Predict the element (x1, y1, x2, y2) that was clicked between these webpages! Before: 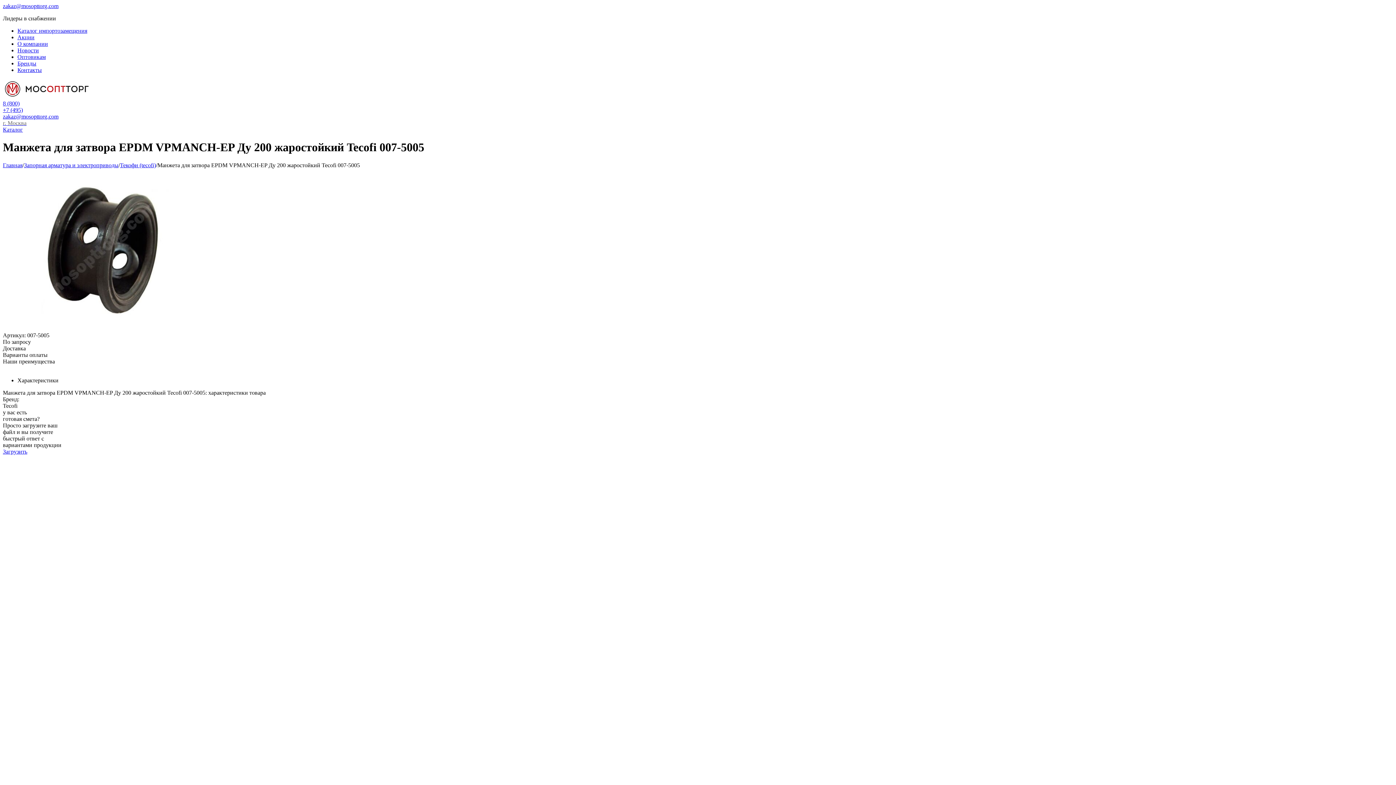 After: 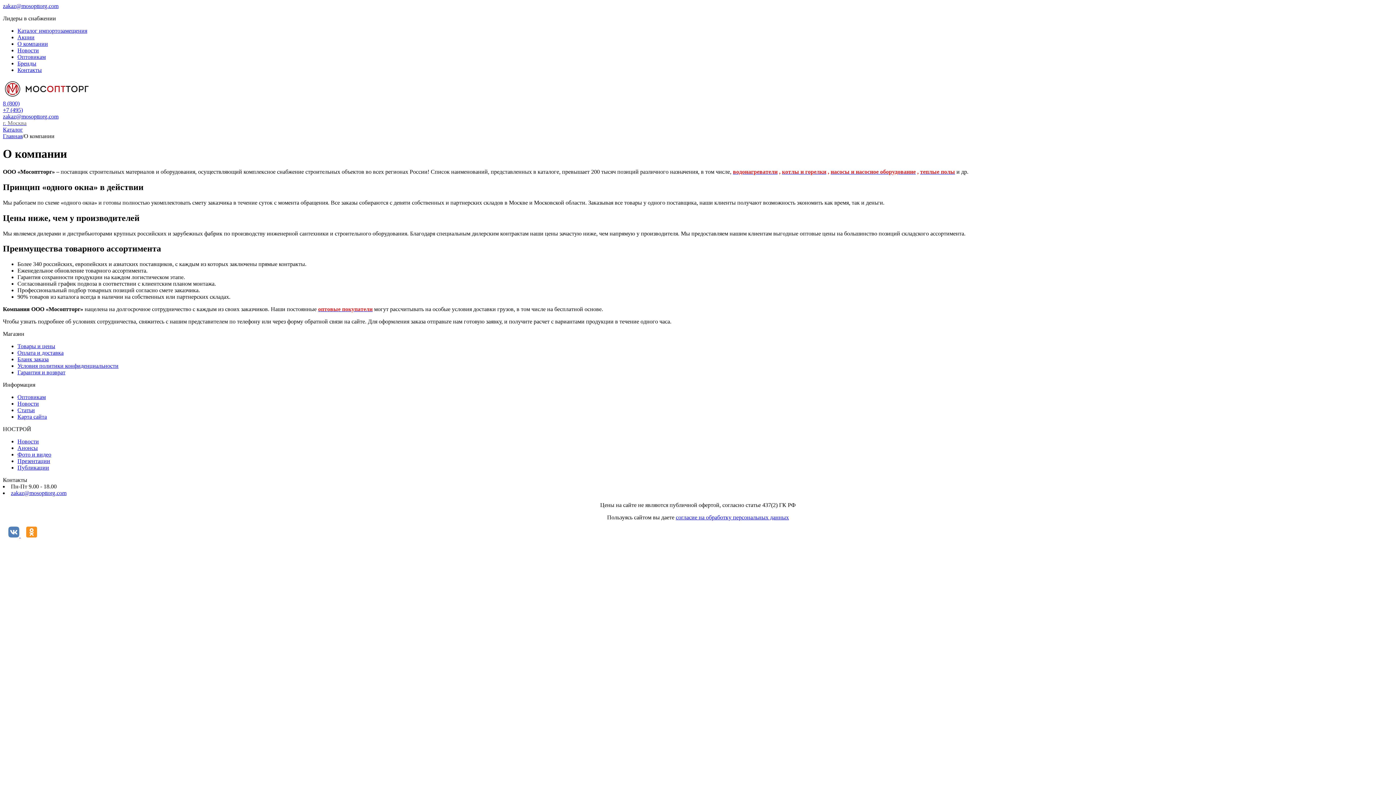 Action: bbox: (17, 40, 48, 46) label: О компании